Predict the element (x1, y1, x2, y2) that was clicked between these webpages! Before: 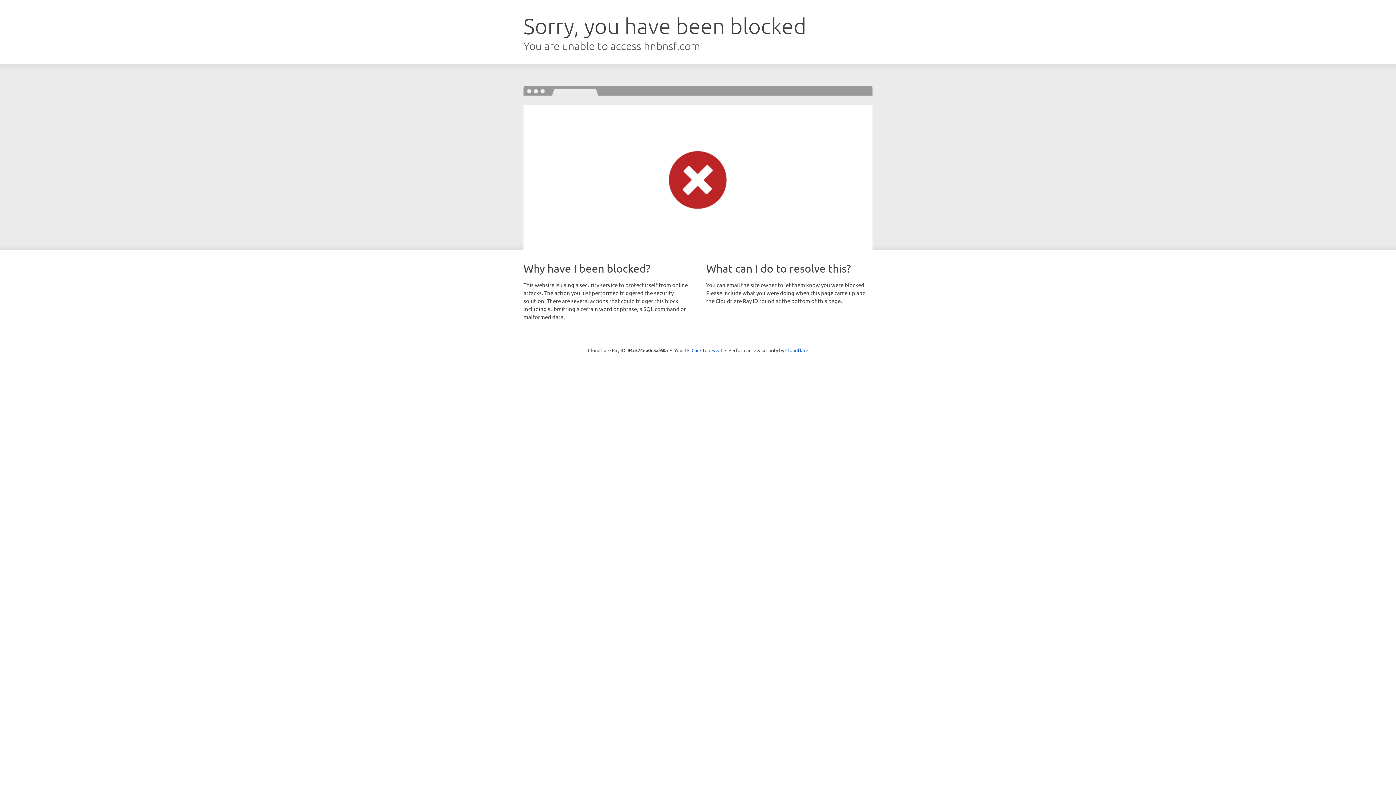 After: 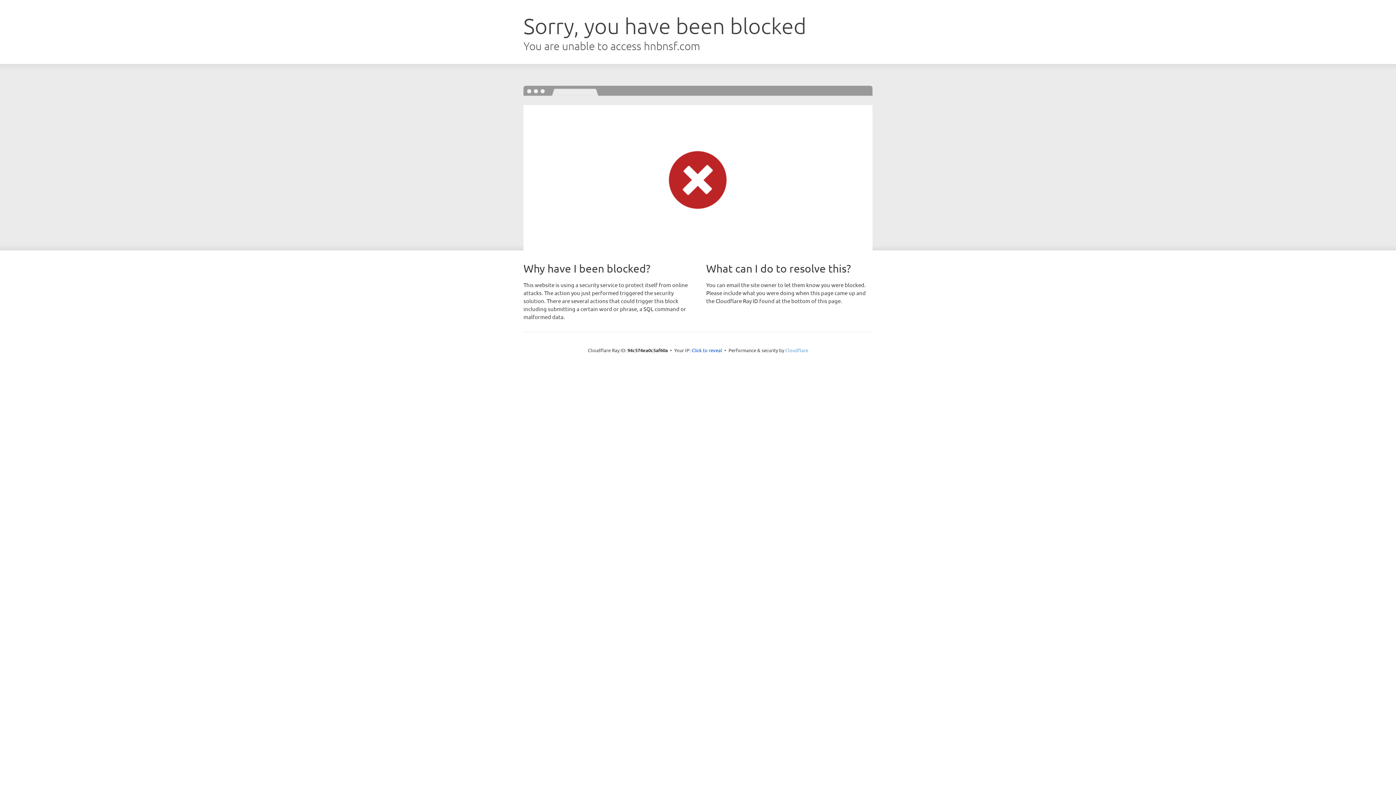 Action: bbox: (785, 347, 808, 353) label: Cloudflare